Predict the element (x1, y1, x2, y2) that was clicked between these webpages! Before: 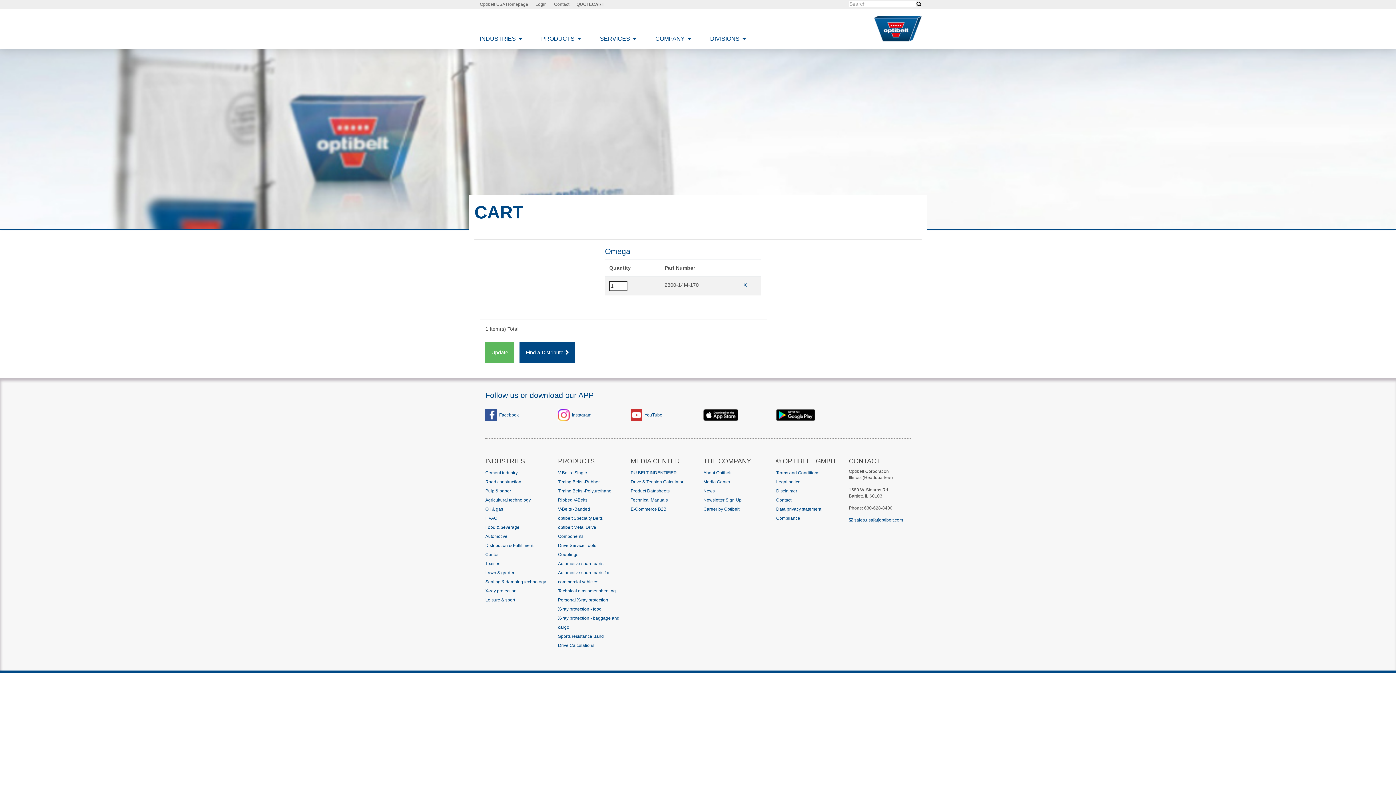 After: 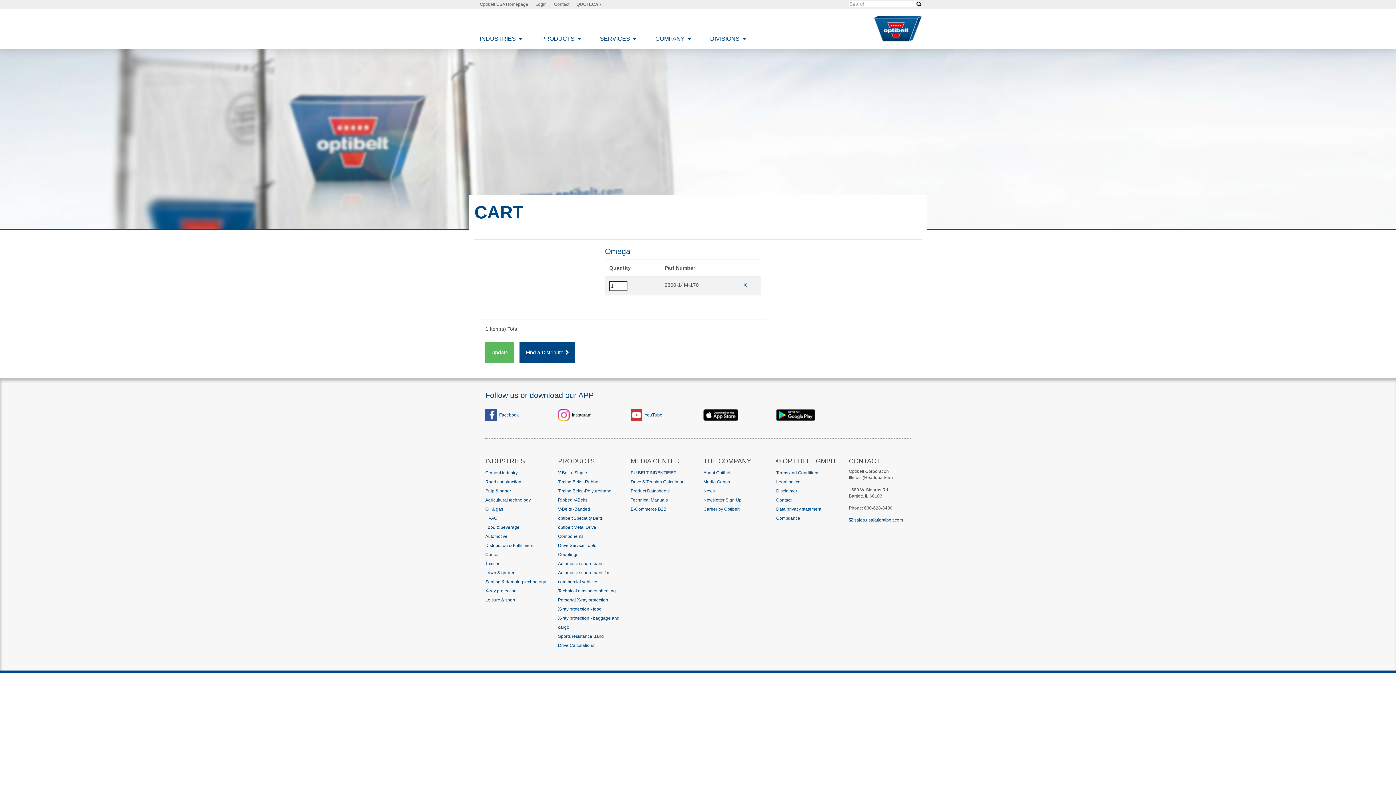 Action: bbox: (572, 412, 591, 417) label: Instagram